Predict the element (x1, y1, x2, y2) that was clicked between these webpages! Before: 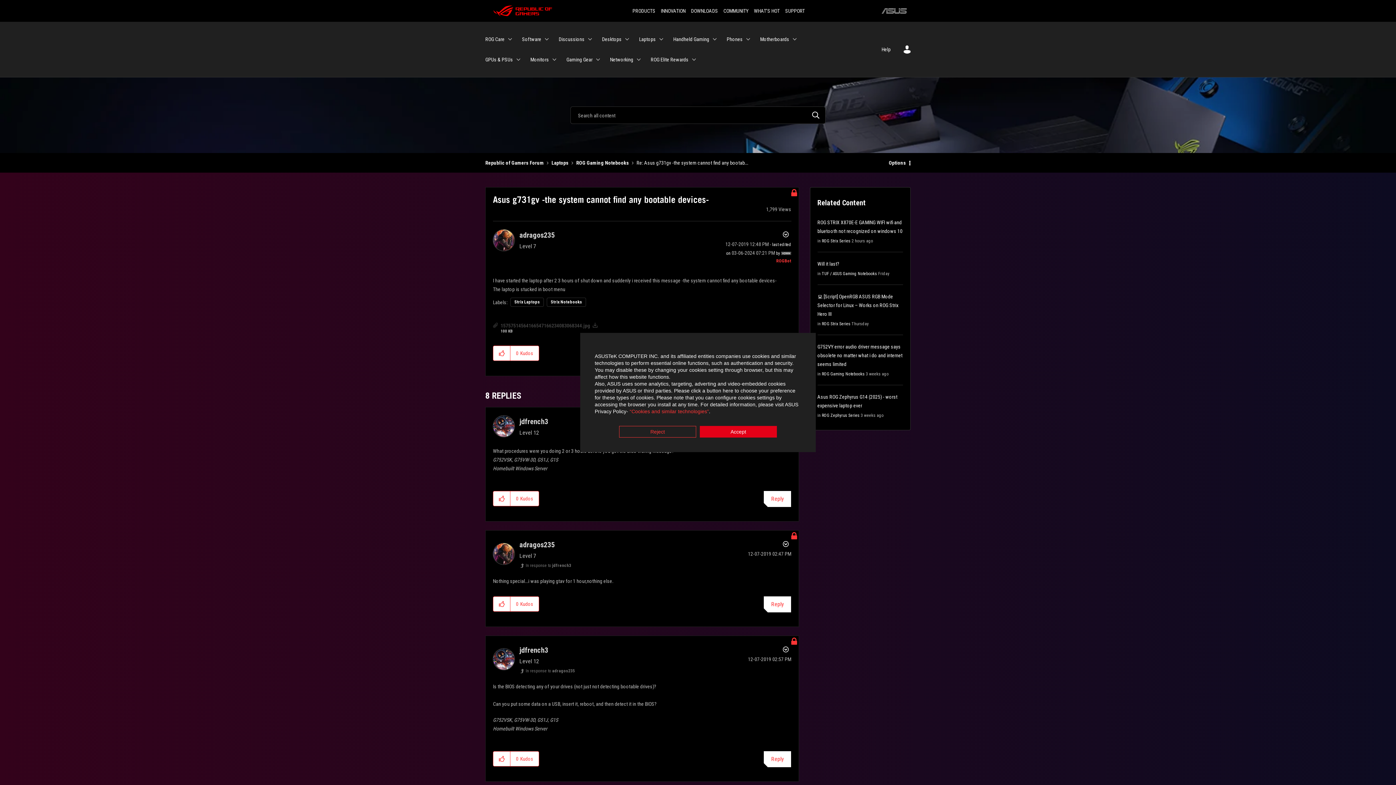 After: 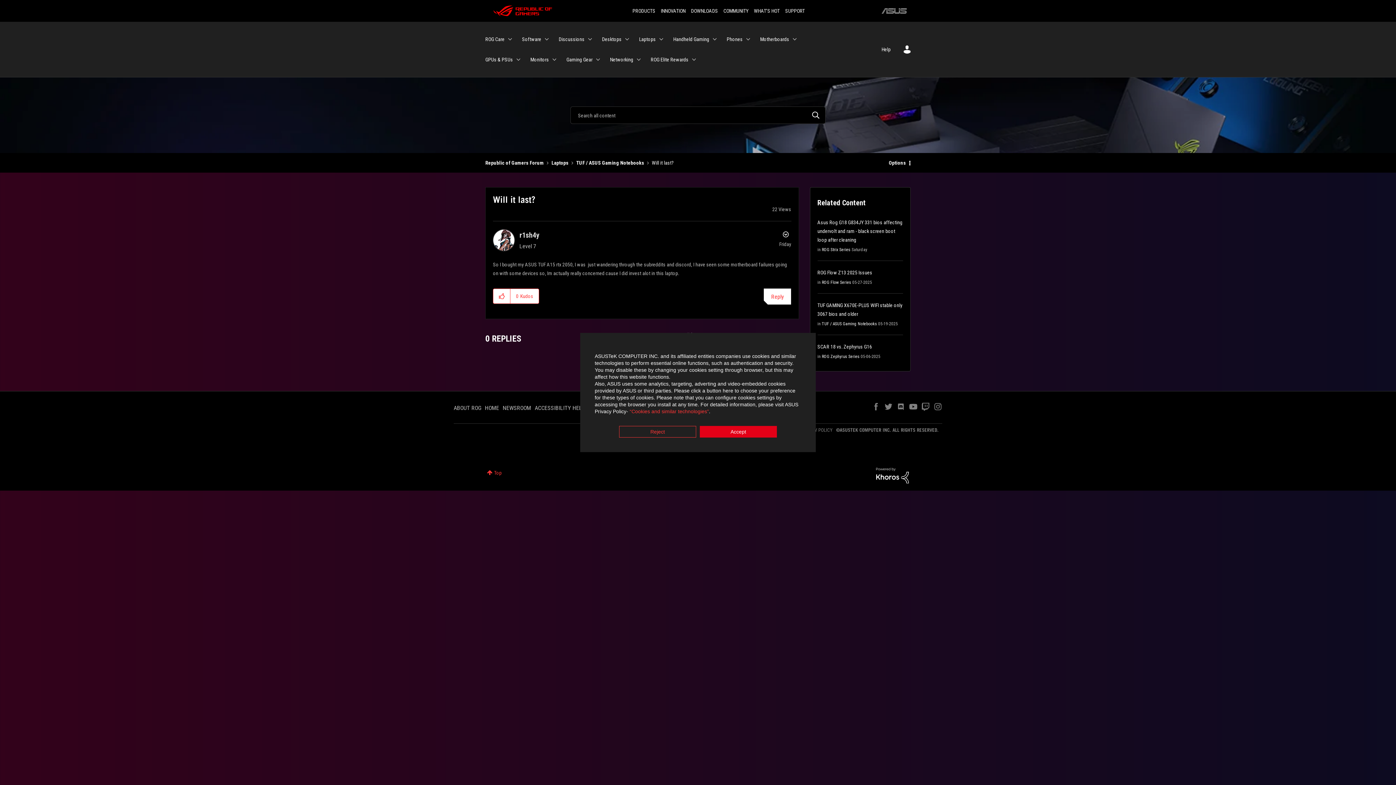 Action: bbox: (817, 261, 839, 266) label: Will it last?